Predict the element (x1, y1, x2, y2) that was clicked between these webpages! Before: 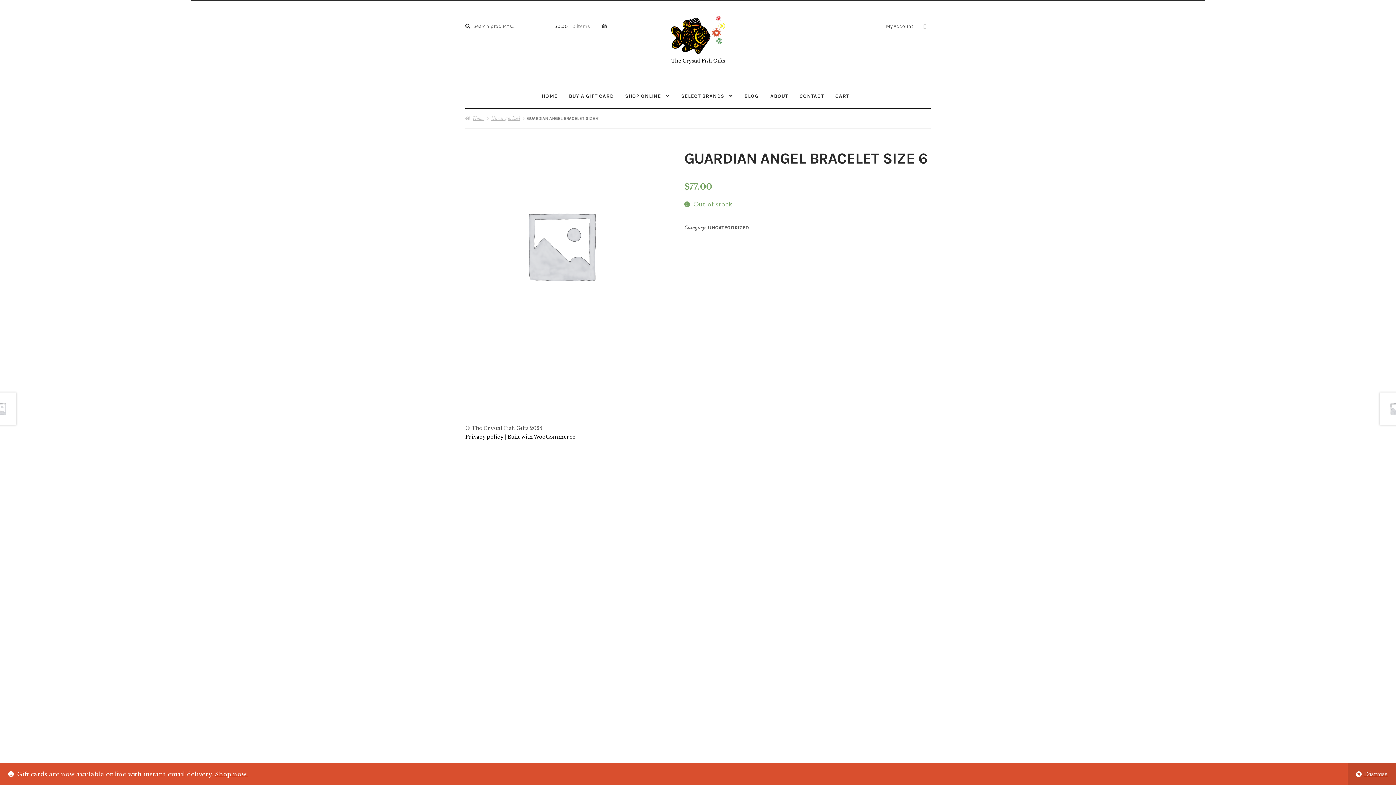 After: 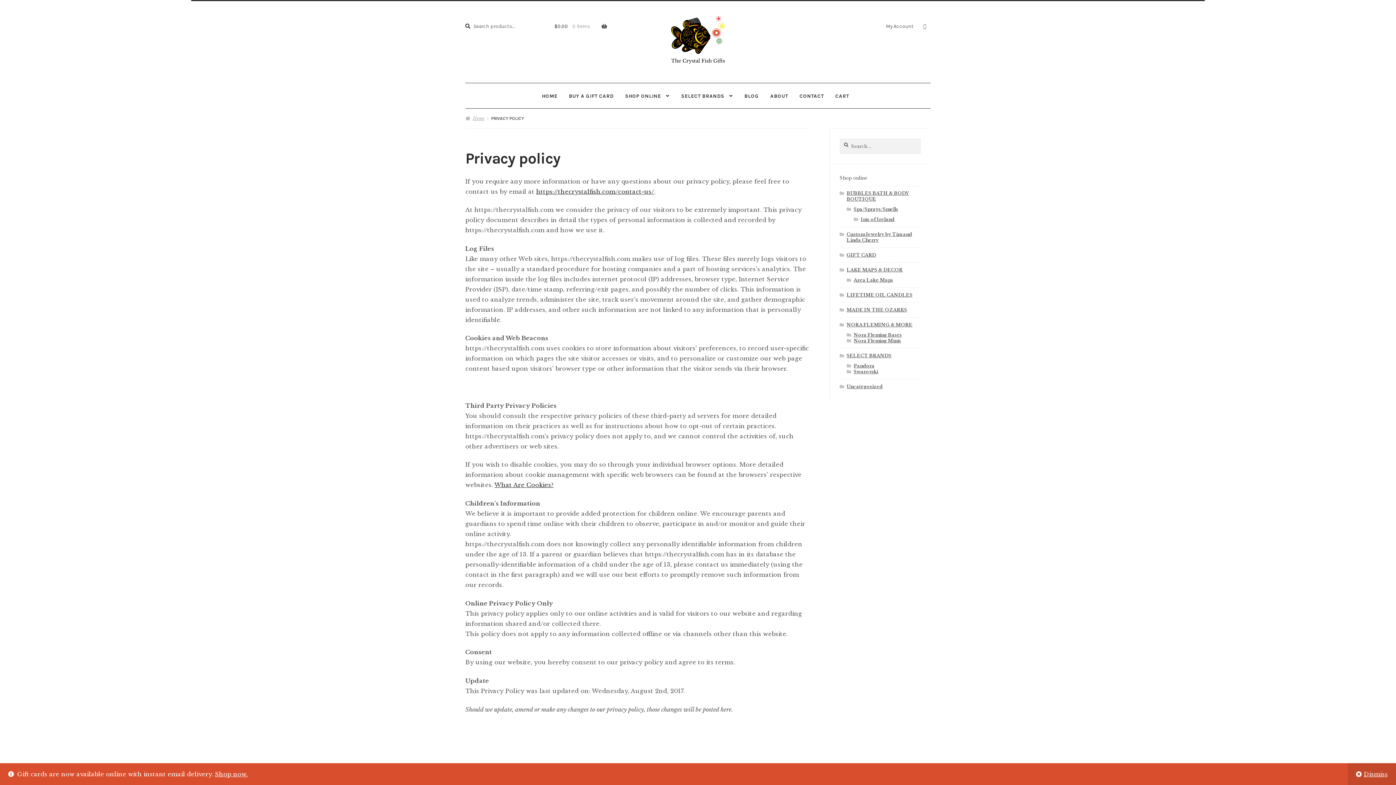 Action: label: Privacy policy bbox: (465, 434, 503, 440)